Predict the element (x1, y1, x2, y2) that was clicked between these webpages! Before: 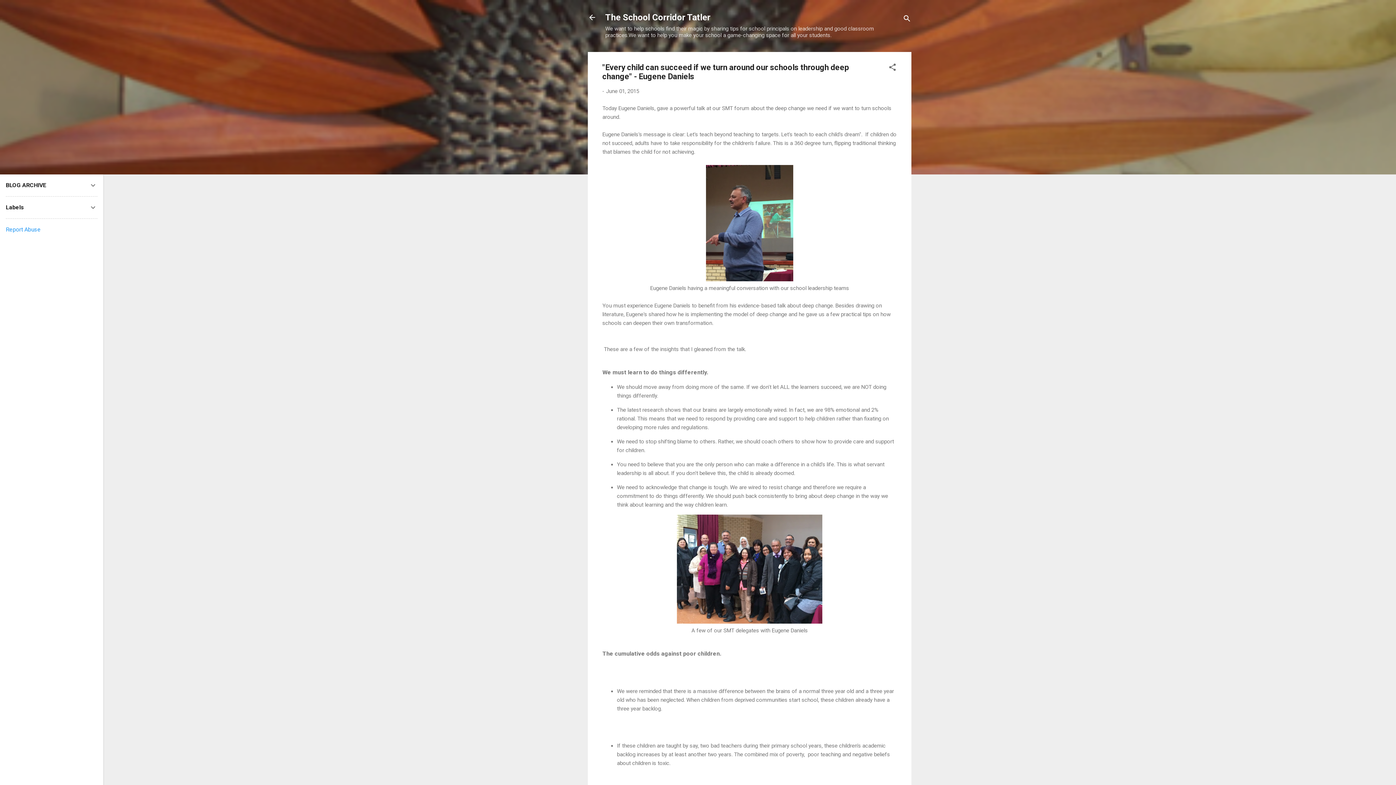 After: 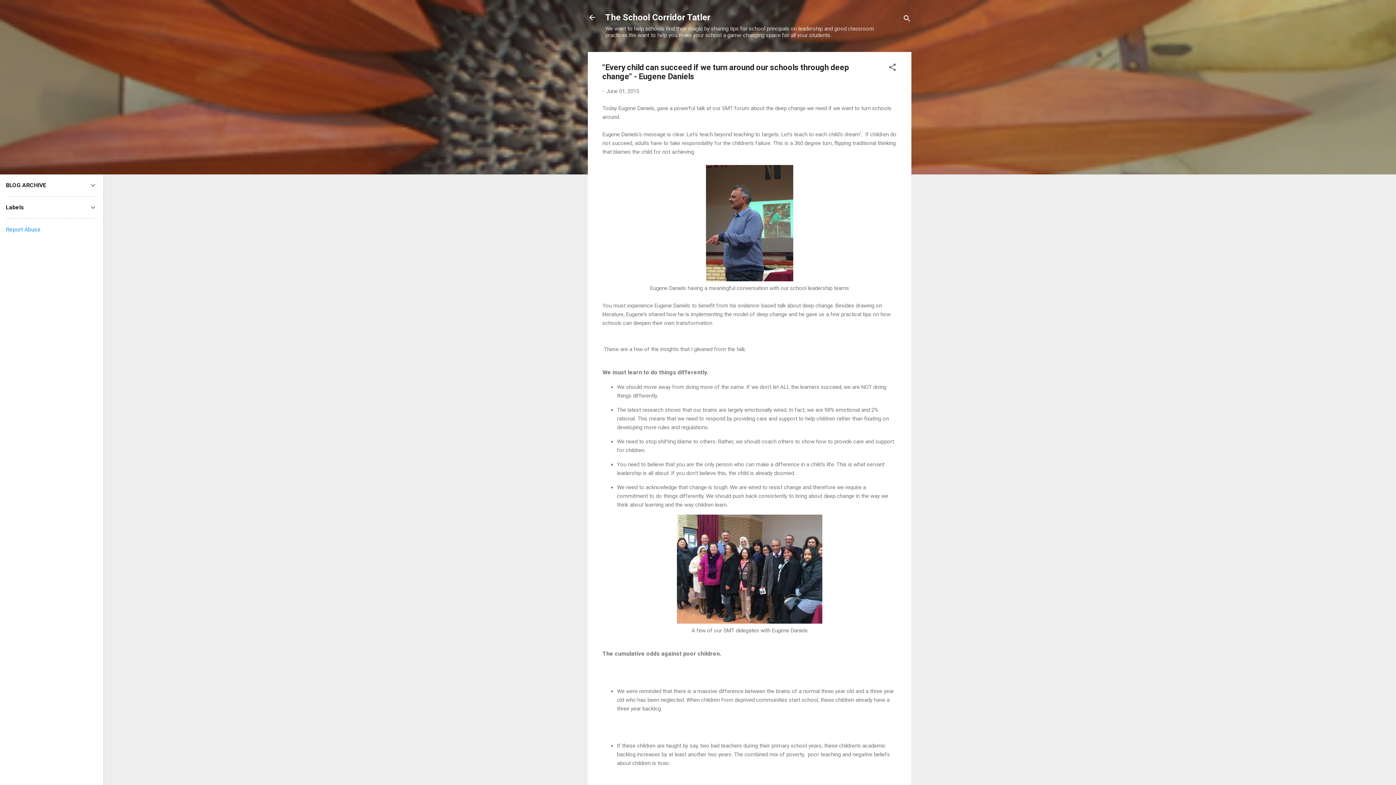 Action: bbox: (5, 226, 40, 233) label: Report Abuse